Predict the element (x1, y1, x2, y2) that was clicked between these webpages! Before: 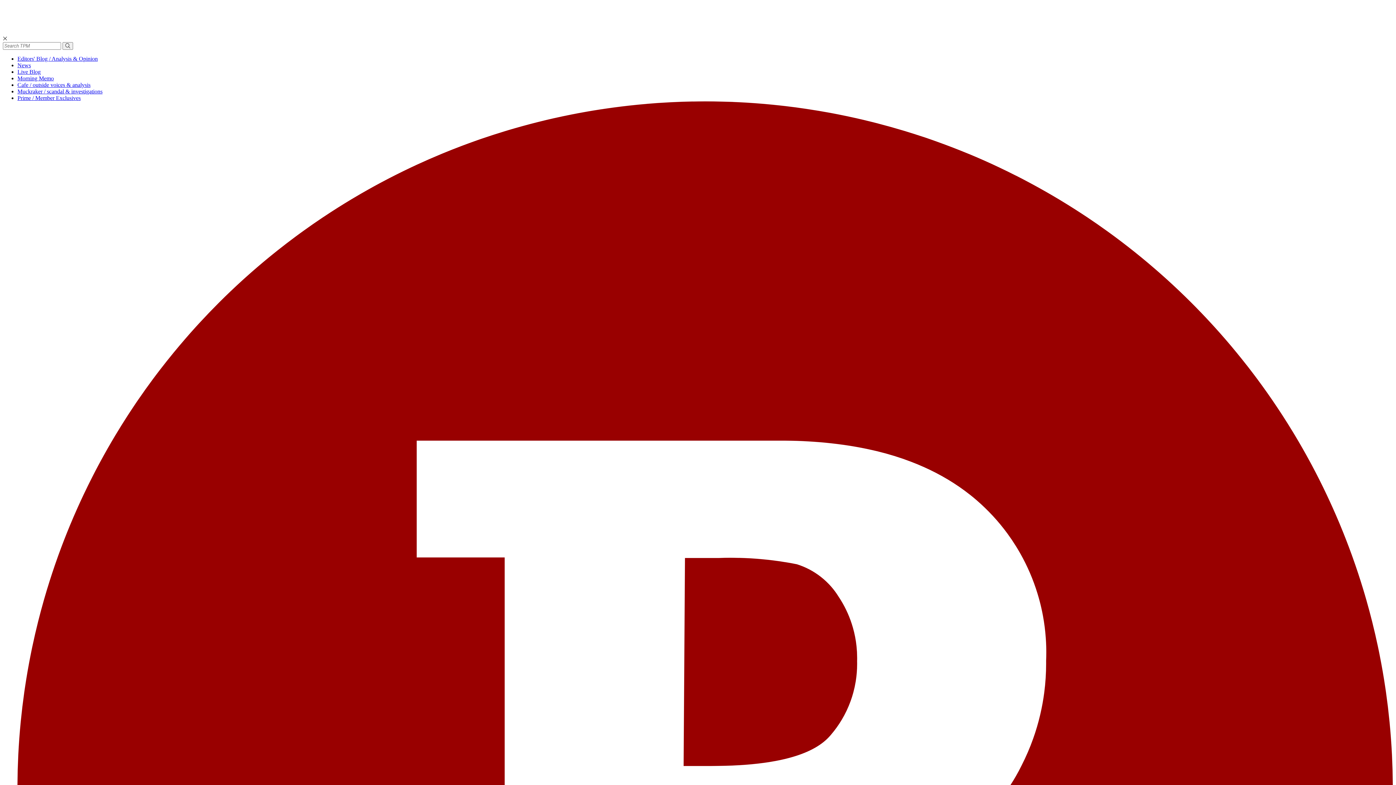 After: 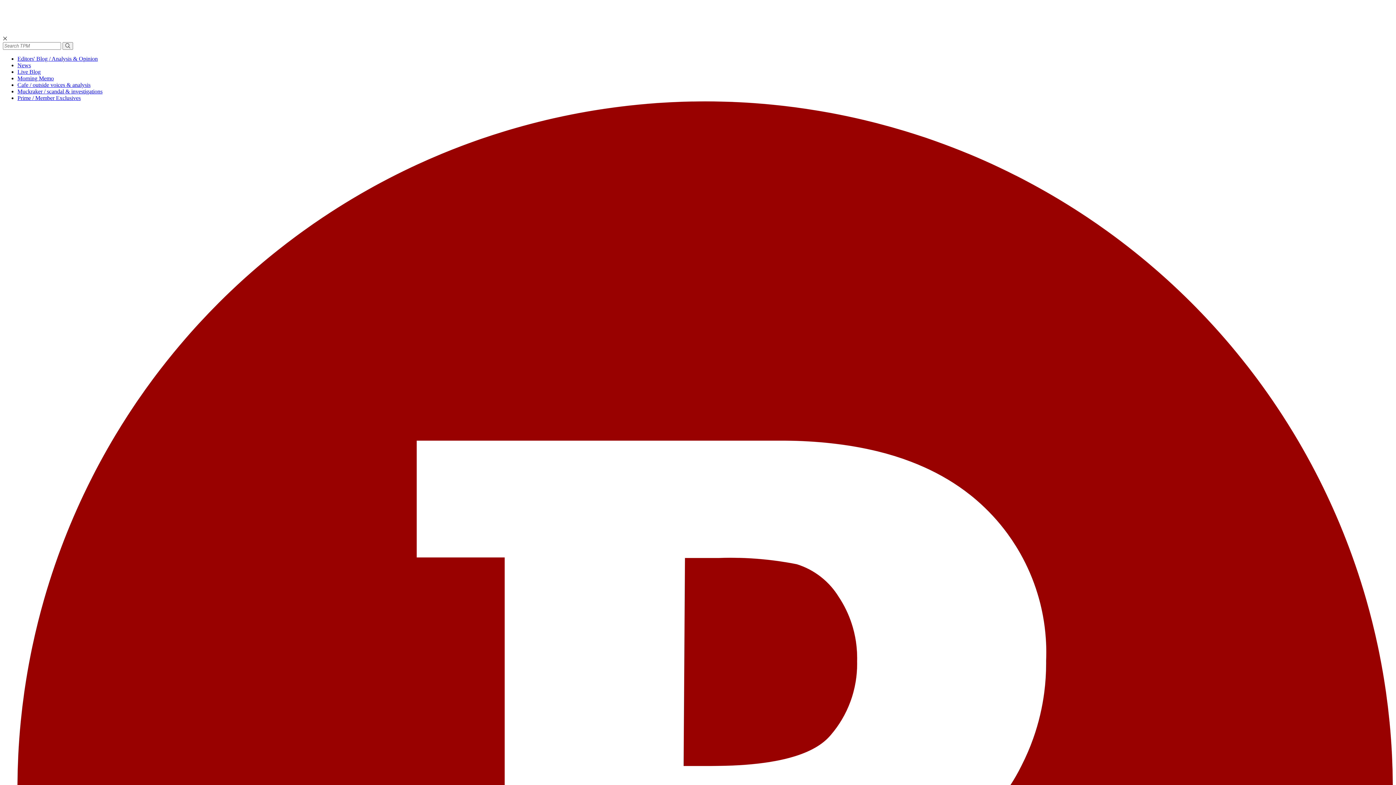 Action: bbox: (17, 75, 53, 81) label: Morning Memo